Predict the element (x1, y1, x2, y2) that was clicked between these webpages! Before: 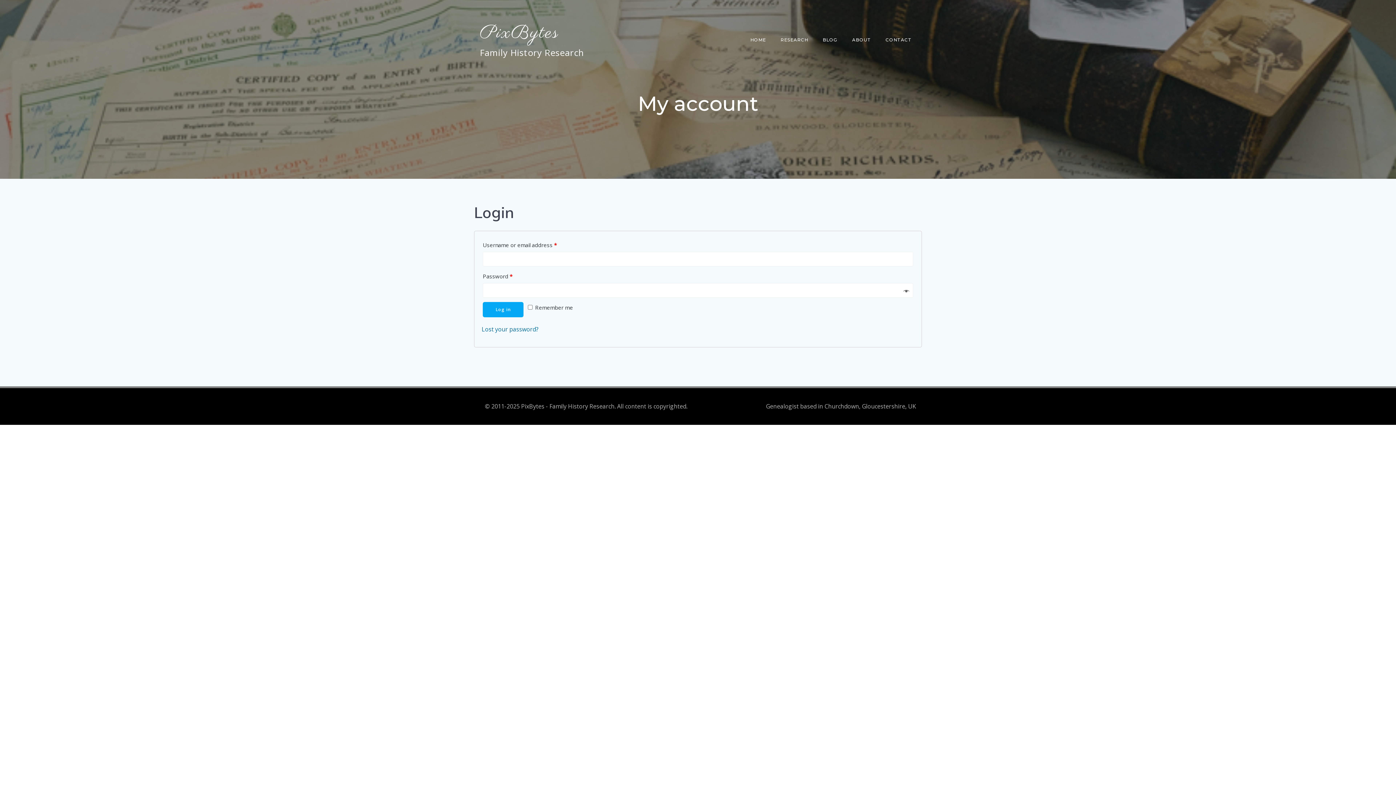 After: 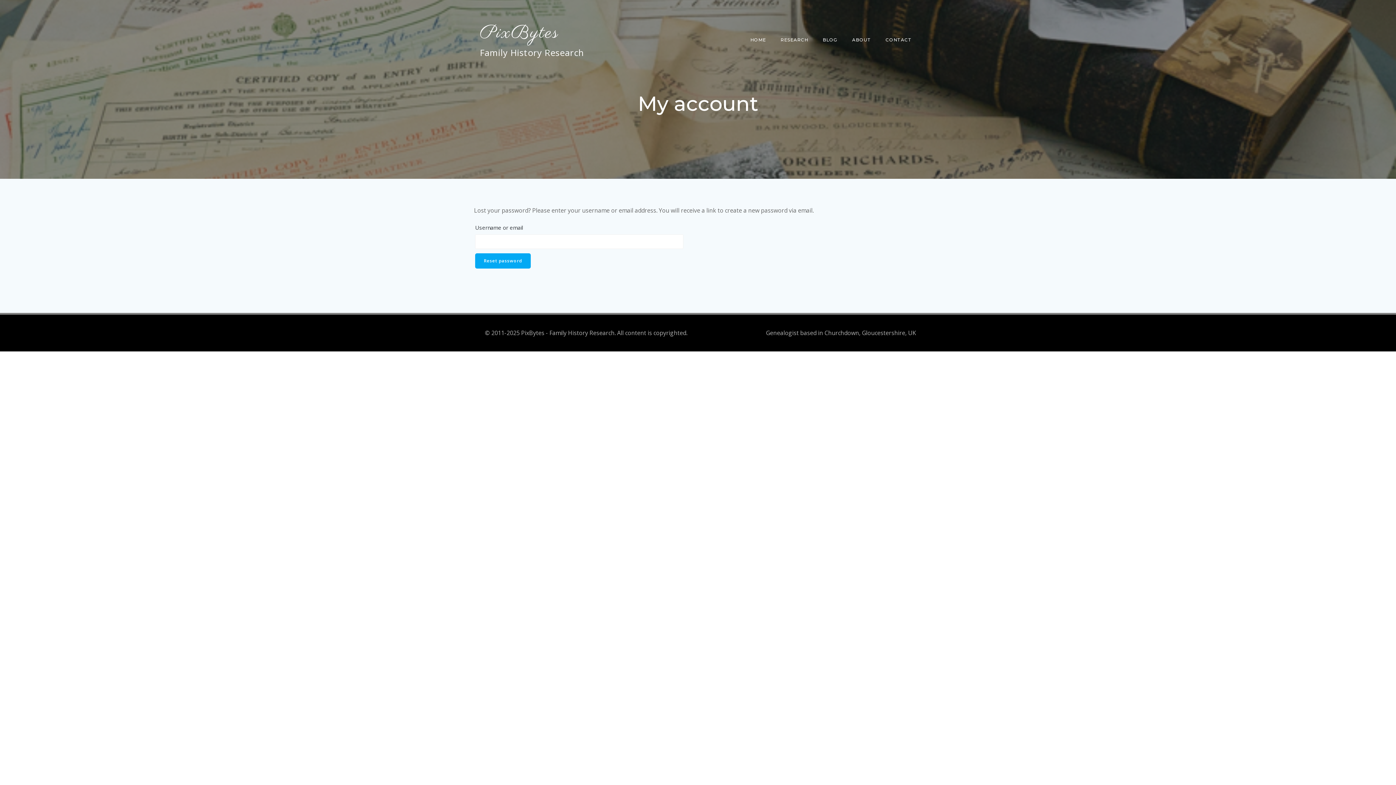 Action: label: Lost your password? bbox: (481, 325, 538, 333)